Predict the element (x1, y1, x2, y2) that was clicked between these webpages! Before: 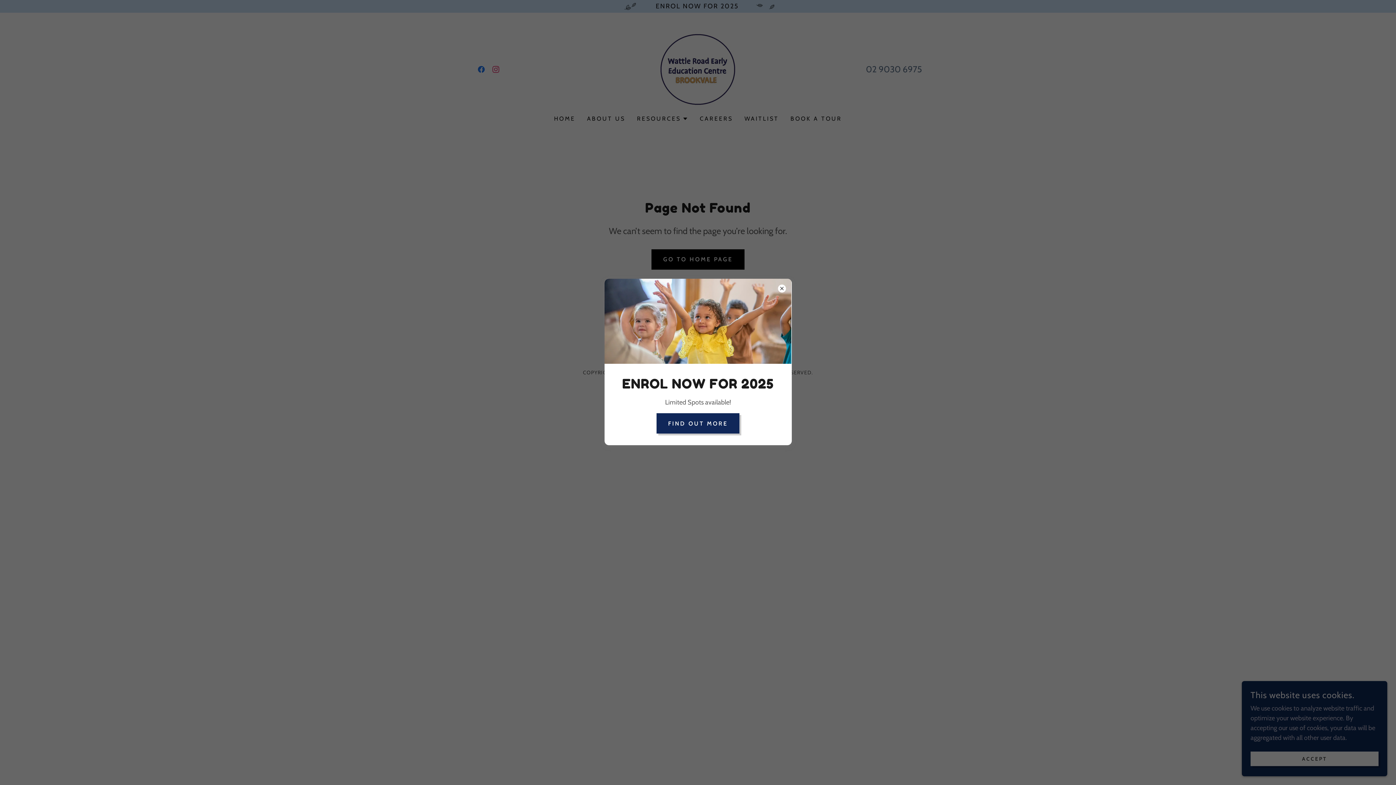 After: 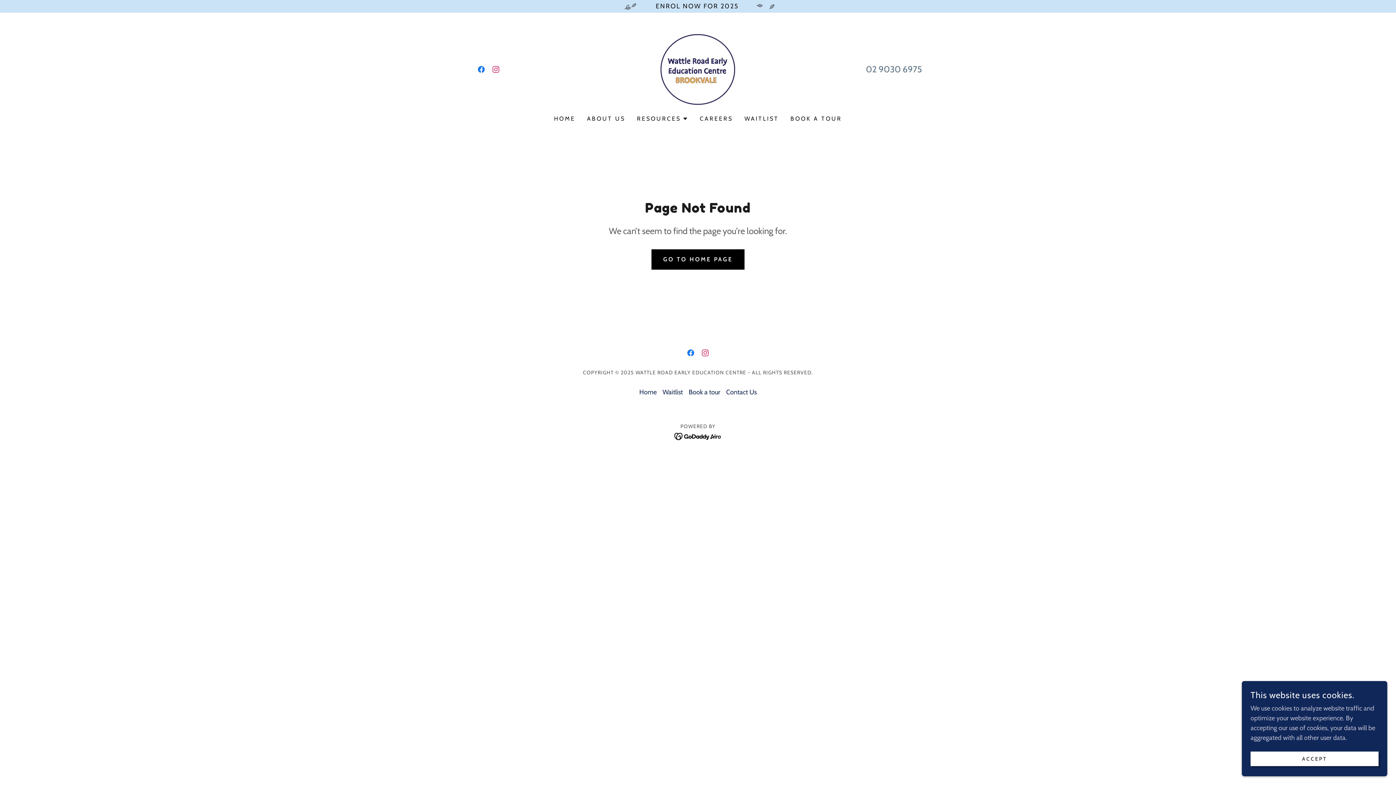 Action: label: FIND OUT MORE bbox: (656, 413, 739, 433)